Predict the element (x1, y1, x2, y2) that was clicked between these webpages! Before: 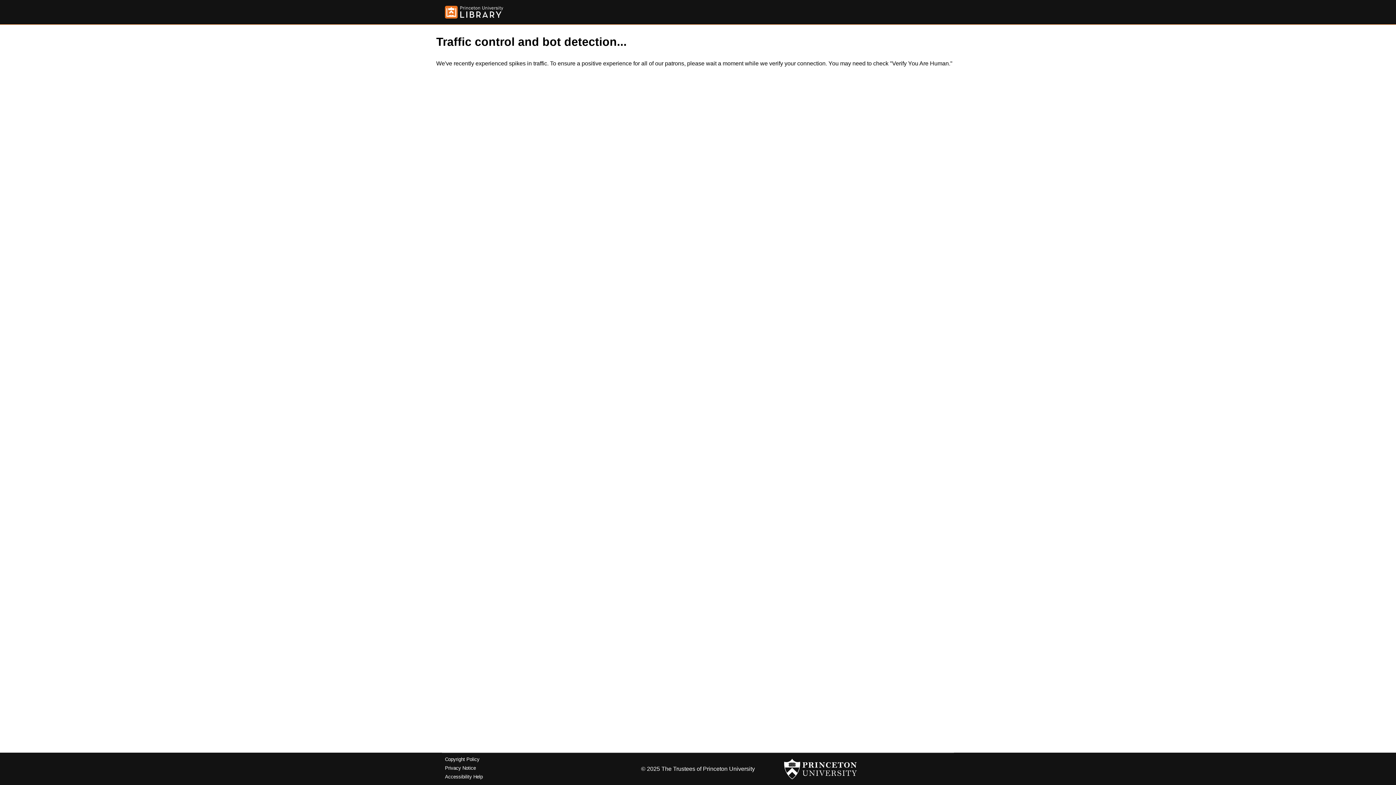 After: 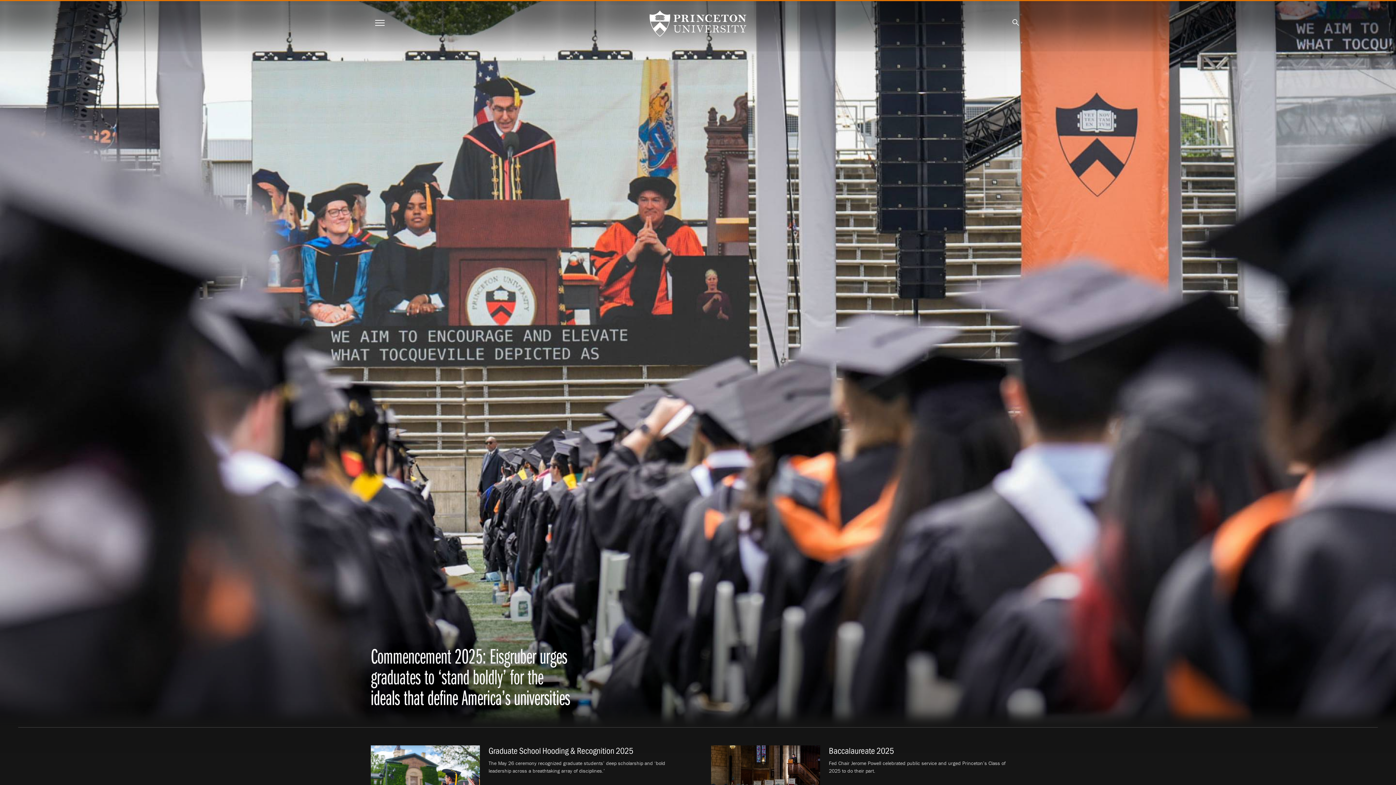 Action: bbox: (784, 756, 857, 782)